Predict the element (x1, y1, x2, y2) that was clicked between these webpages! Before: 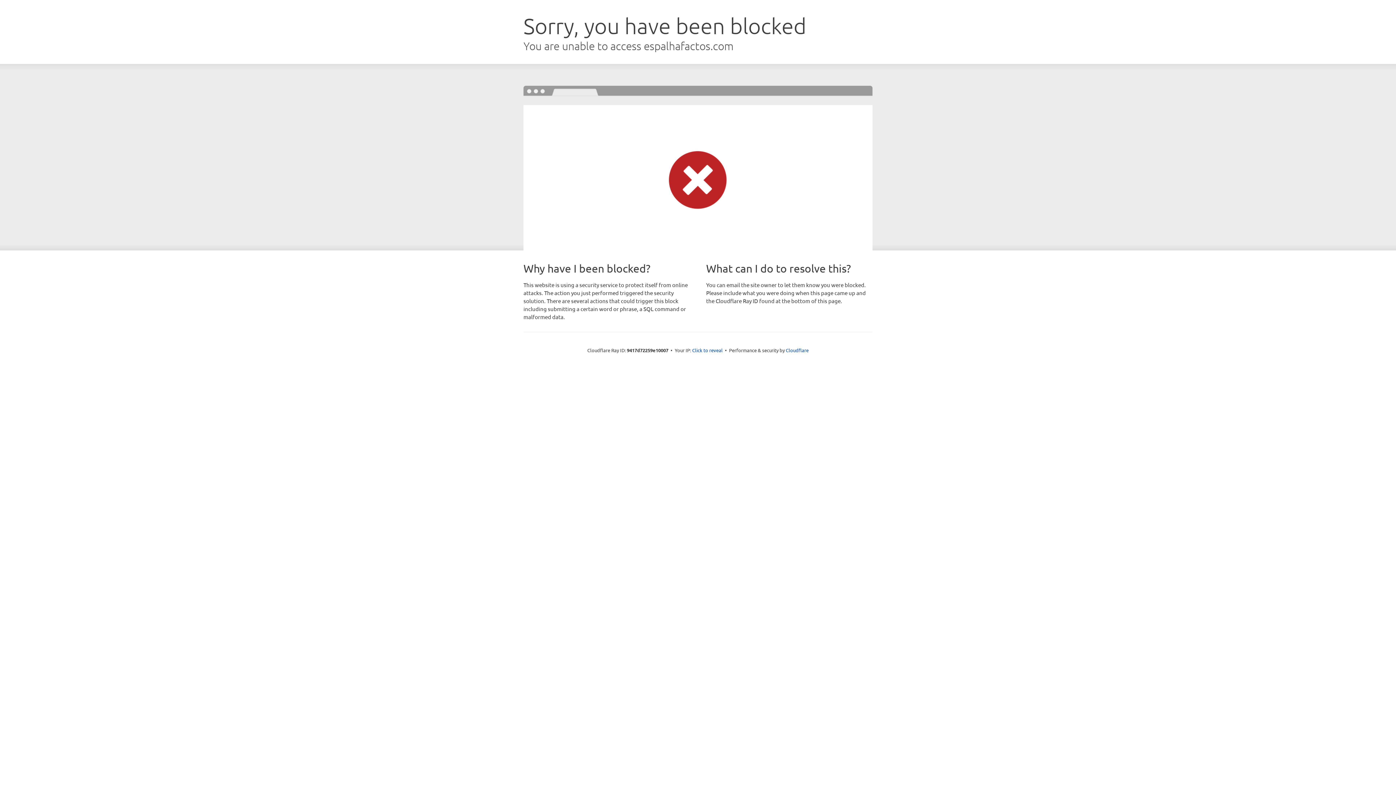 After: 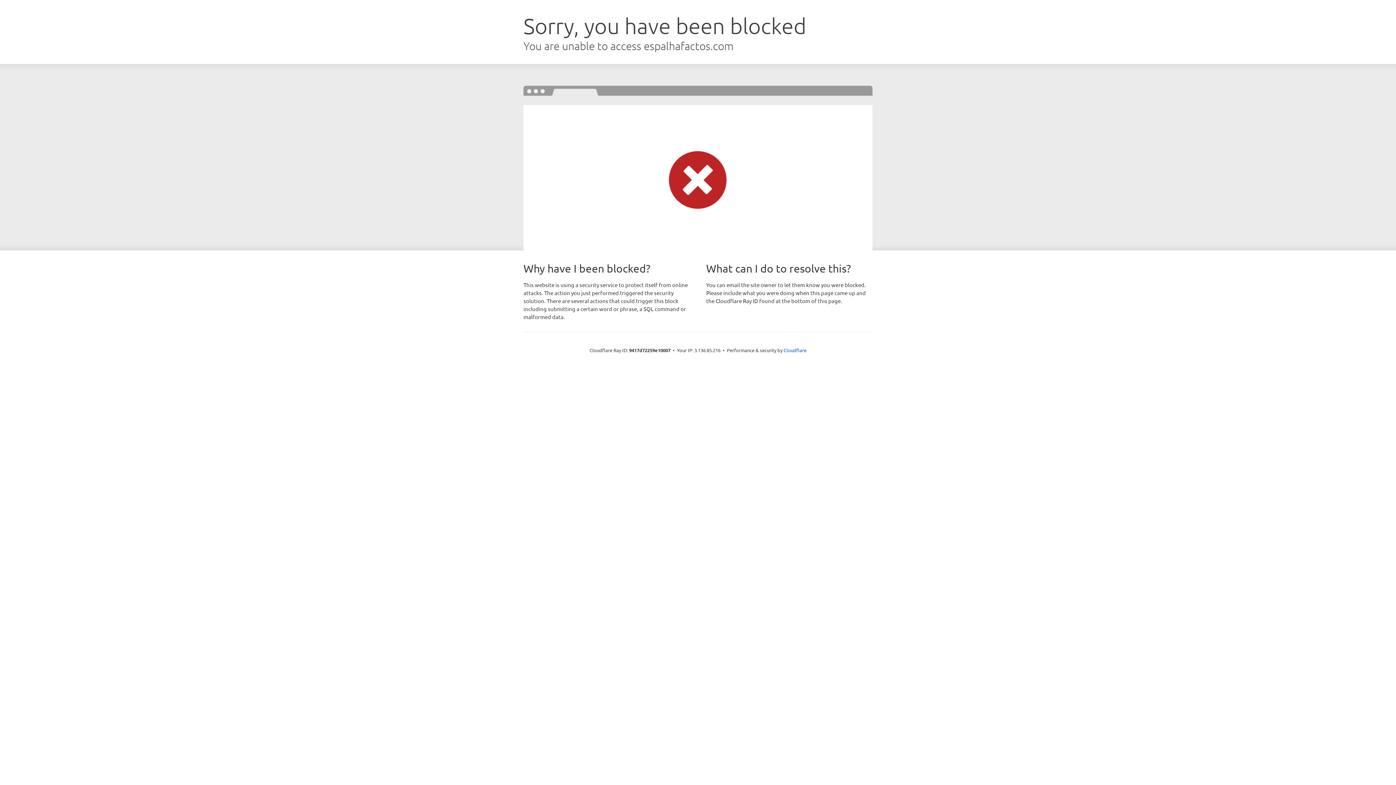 Action: bbox: (692, 346, 722, 353) label: Click to reveal